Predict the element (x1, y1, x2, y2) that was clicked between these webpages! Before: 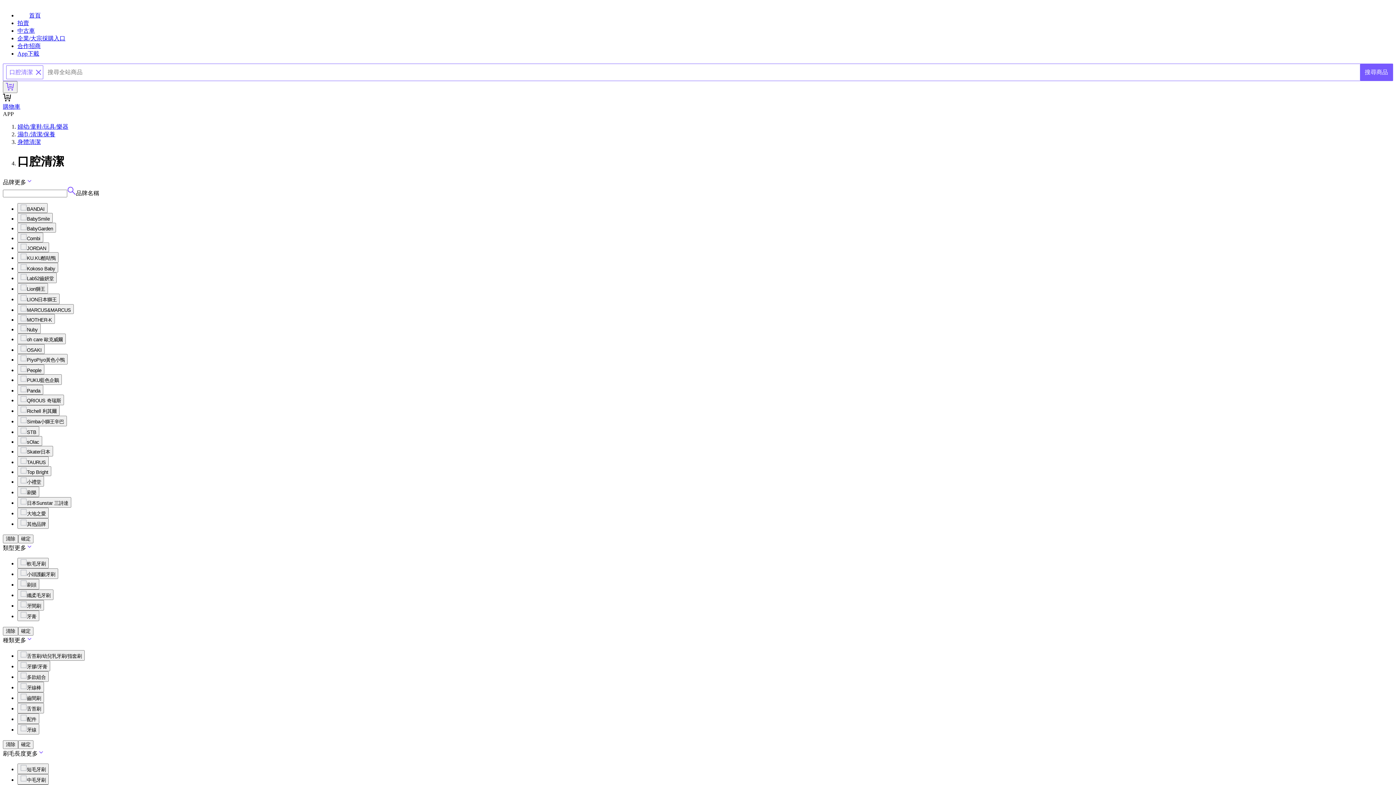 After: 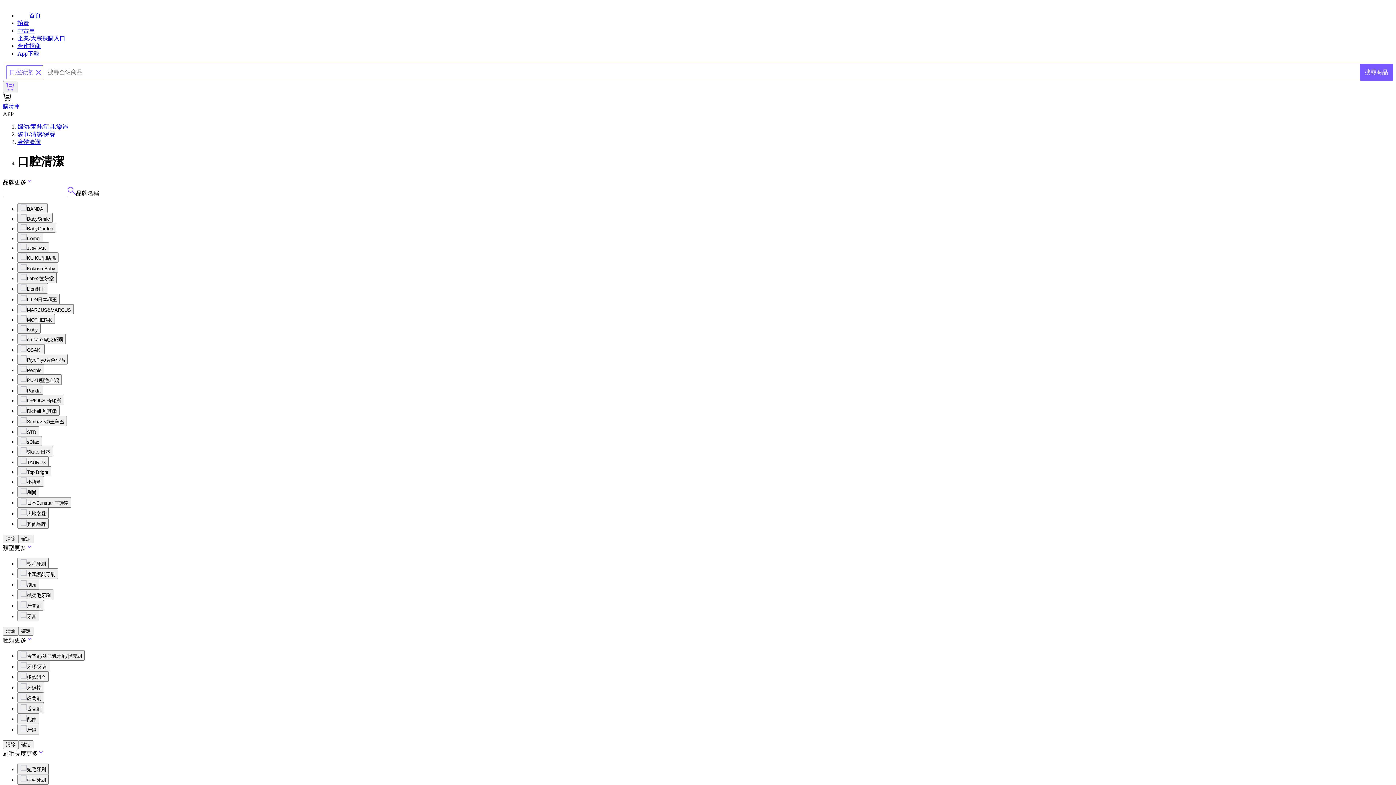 Action: label: 關閉搜尋條件 bbox: (34, 68, 42, 76)